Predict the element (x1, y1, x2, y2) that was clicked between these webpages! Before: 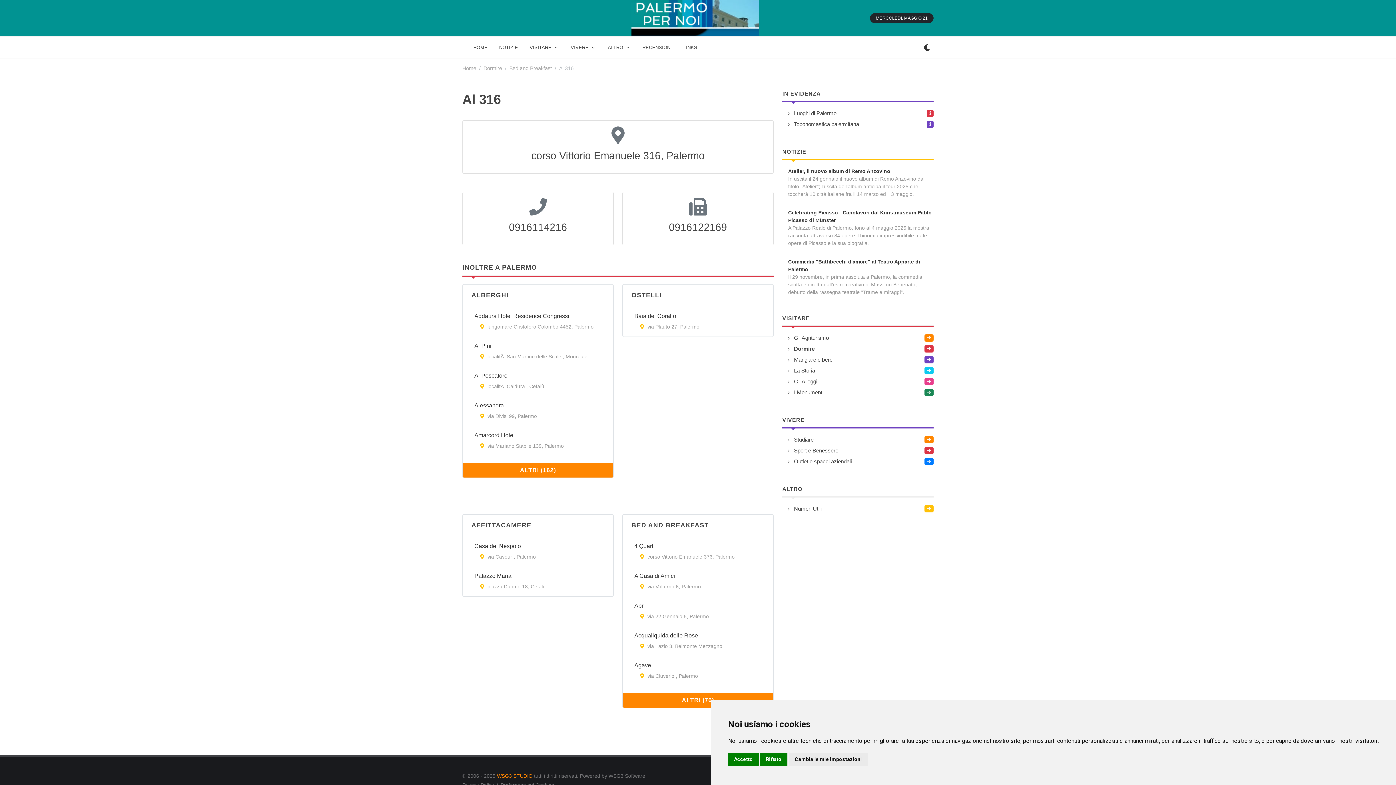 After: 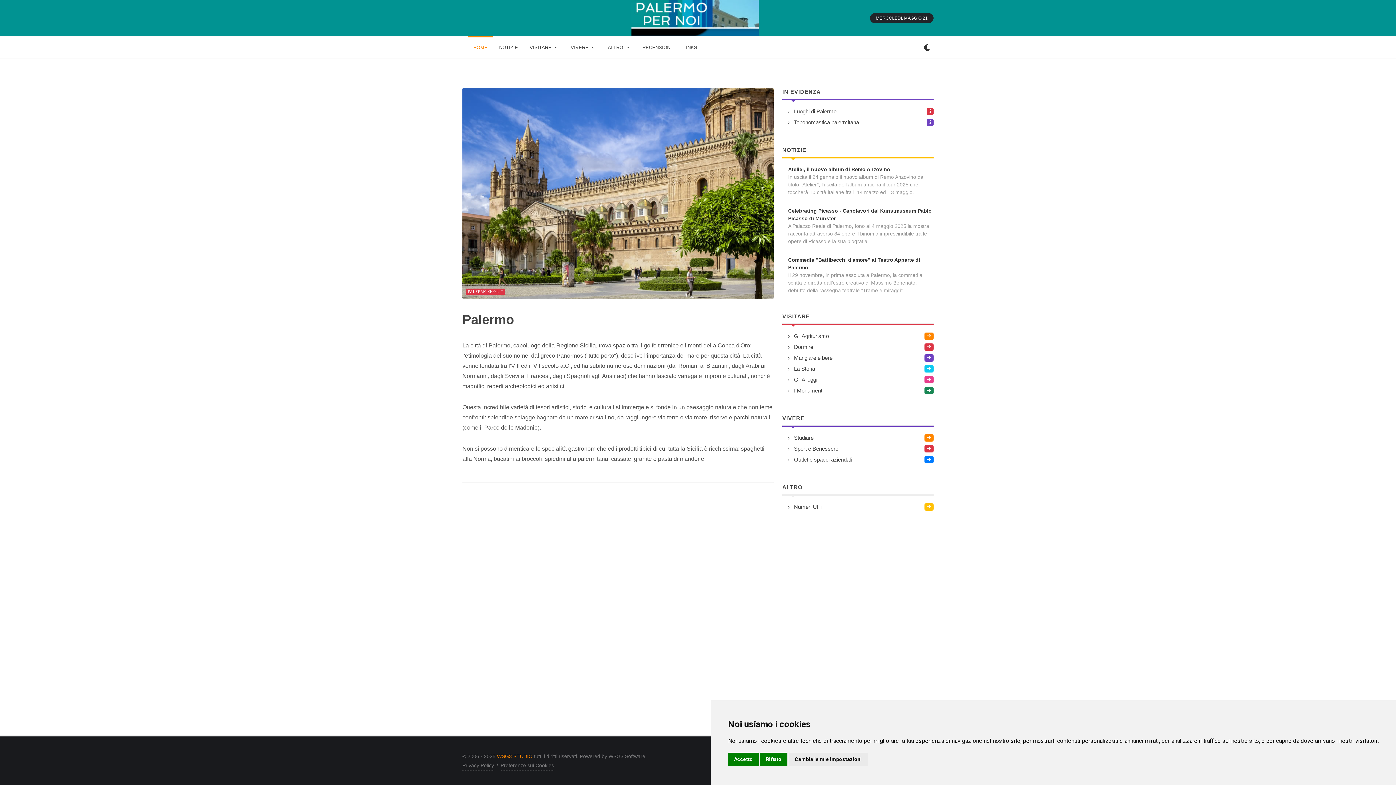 Action: label: HOME bbox: (468, 36, 493, 58)